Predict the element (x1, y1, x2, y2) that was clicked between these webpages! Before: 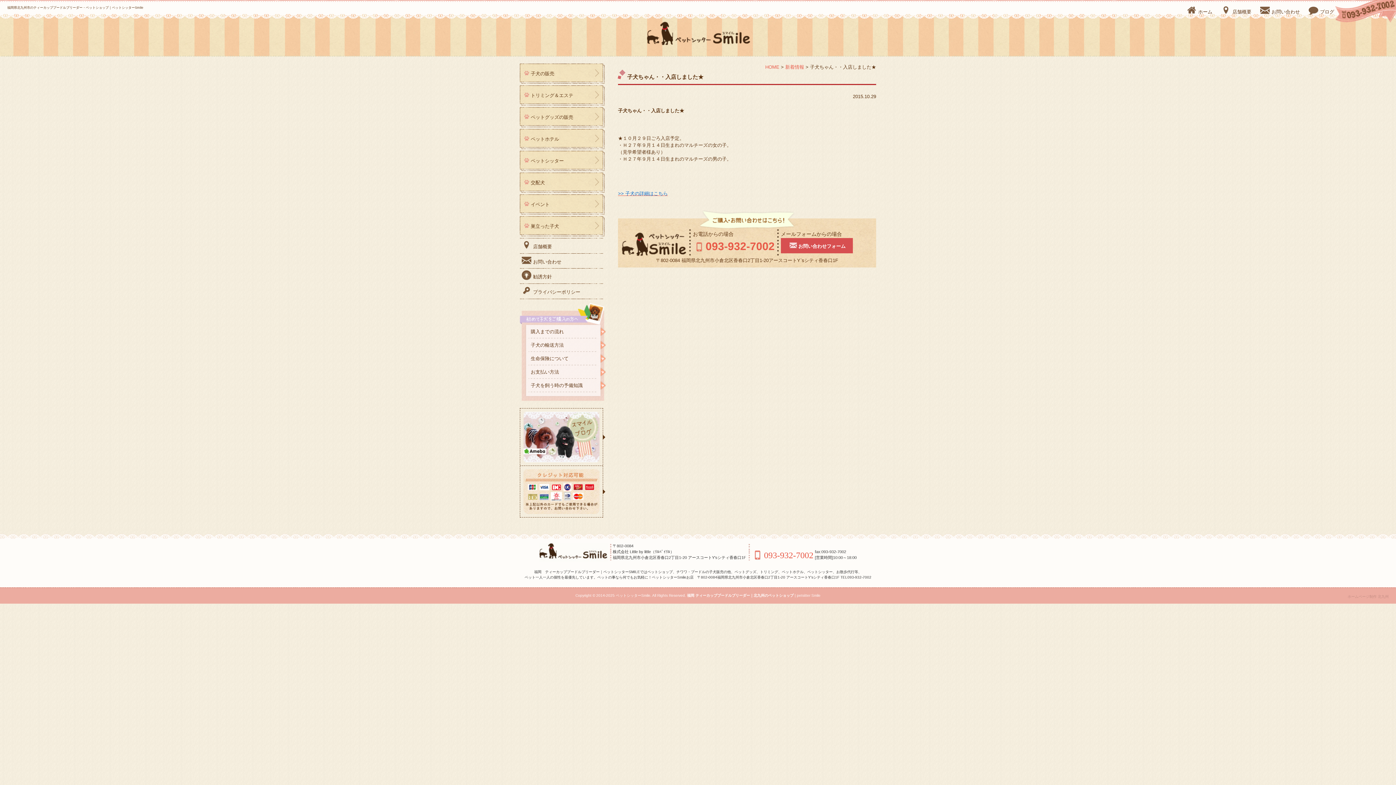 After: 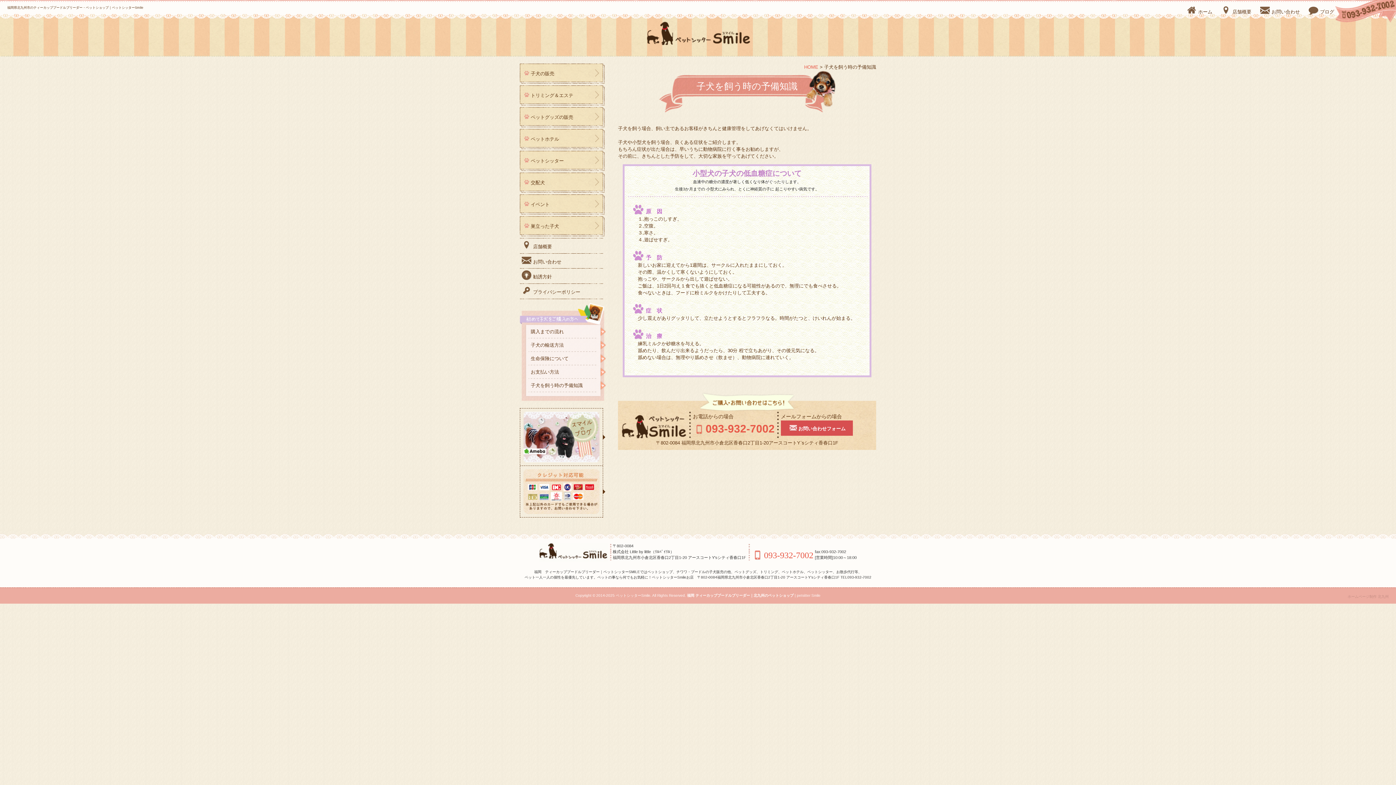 Action: label: 子犬を飼う時の予備知識 bbox: (520, 378, 607, 392)